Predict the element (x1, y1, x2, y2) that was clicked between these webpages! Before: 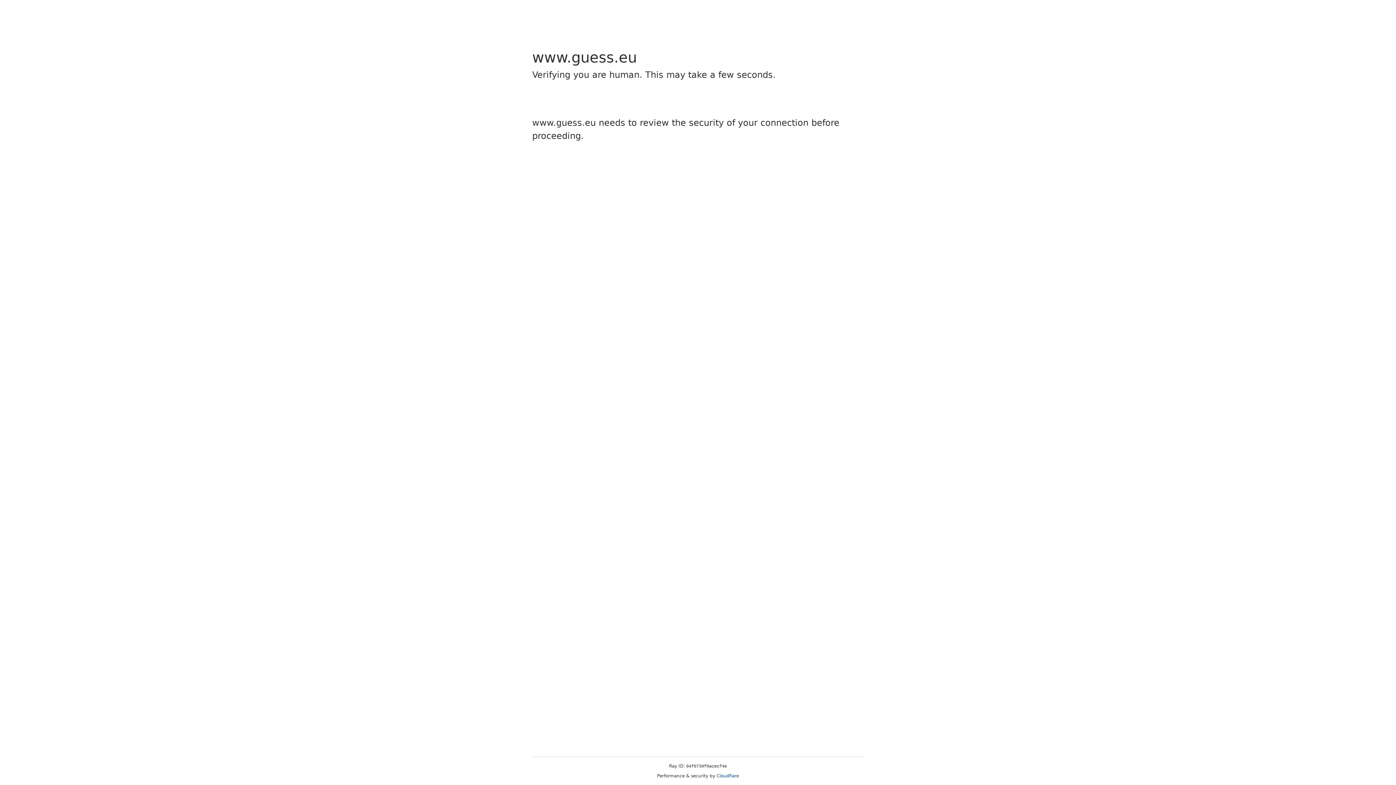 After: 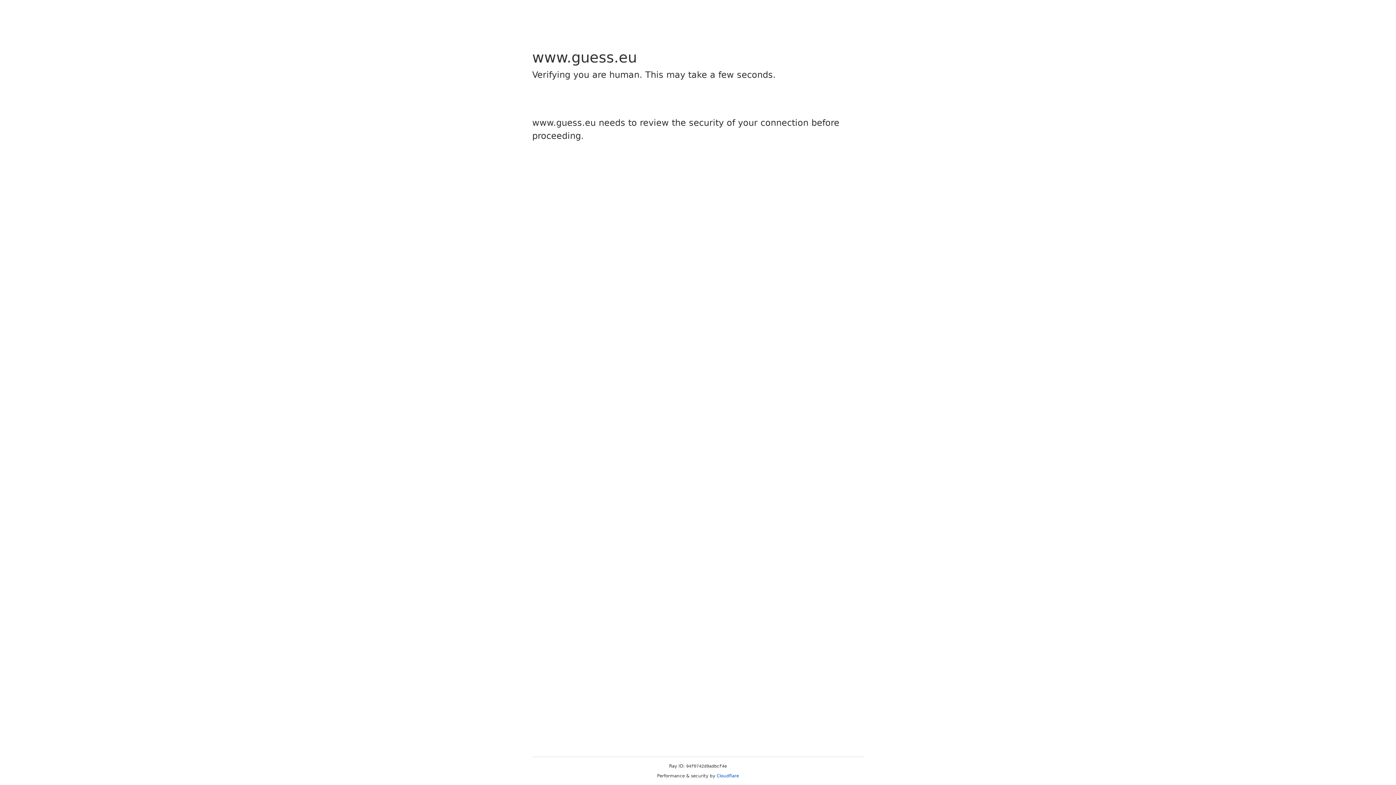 Action: label: Cloudflare bbox: (716, 773, 739, 778)